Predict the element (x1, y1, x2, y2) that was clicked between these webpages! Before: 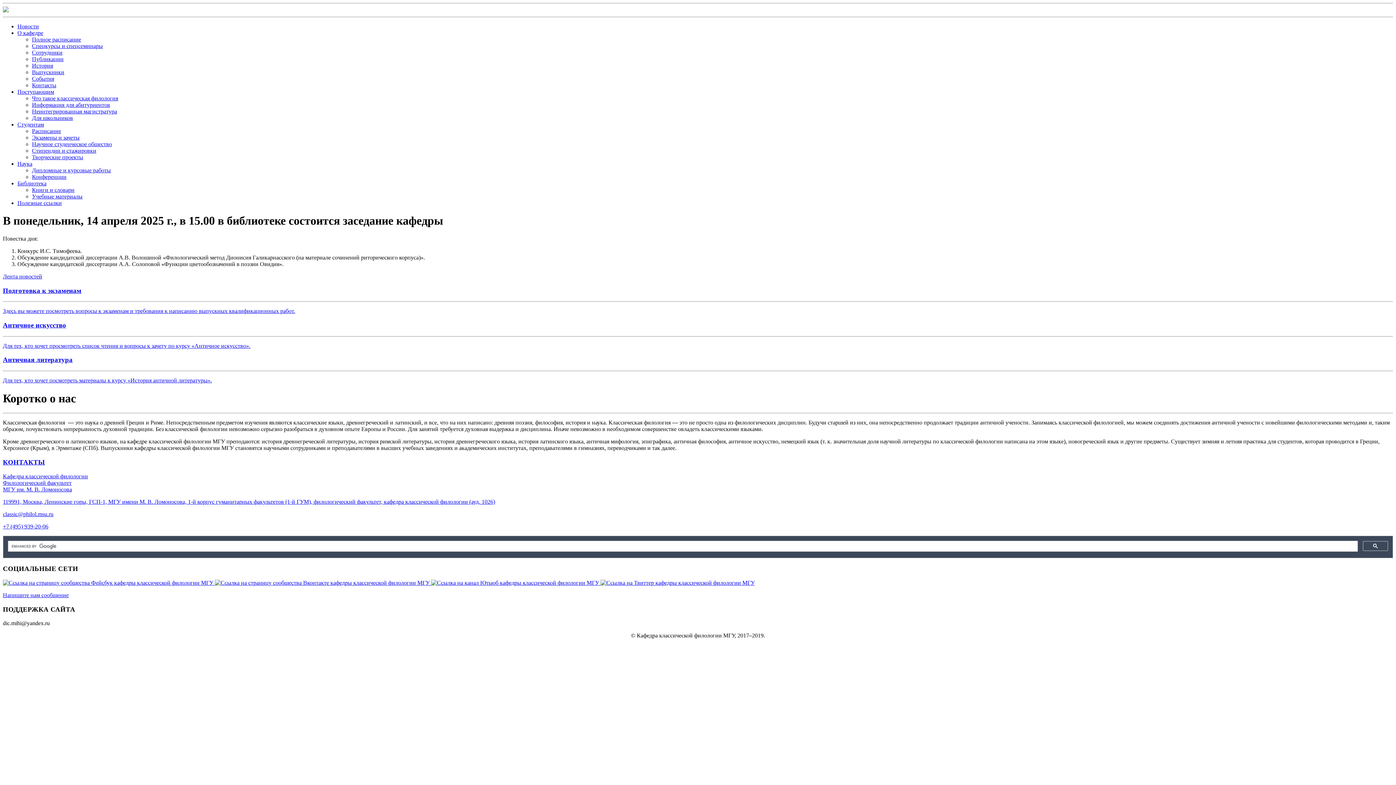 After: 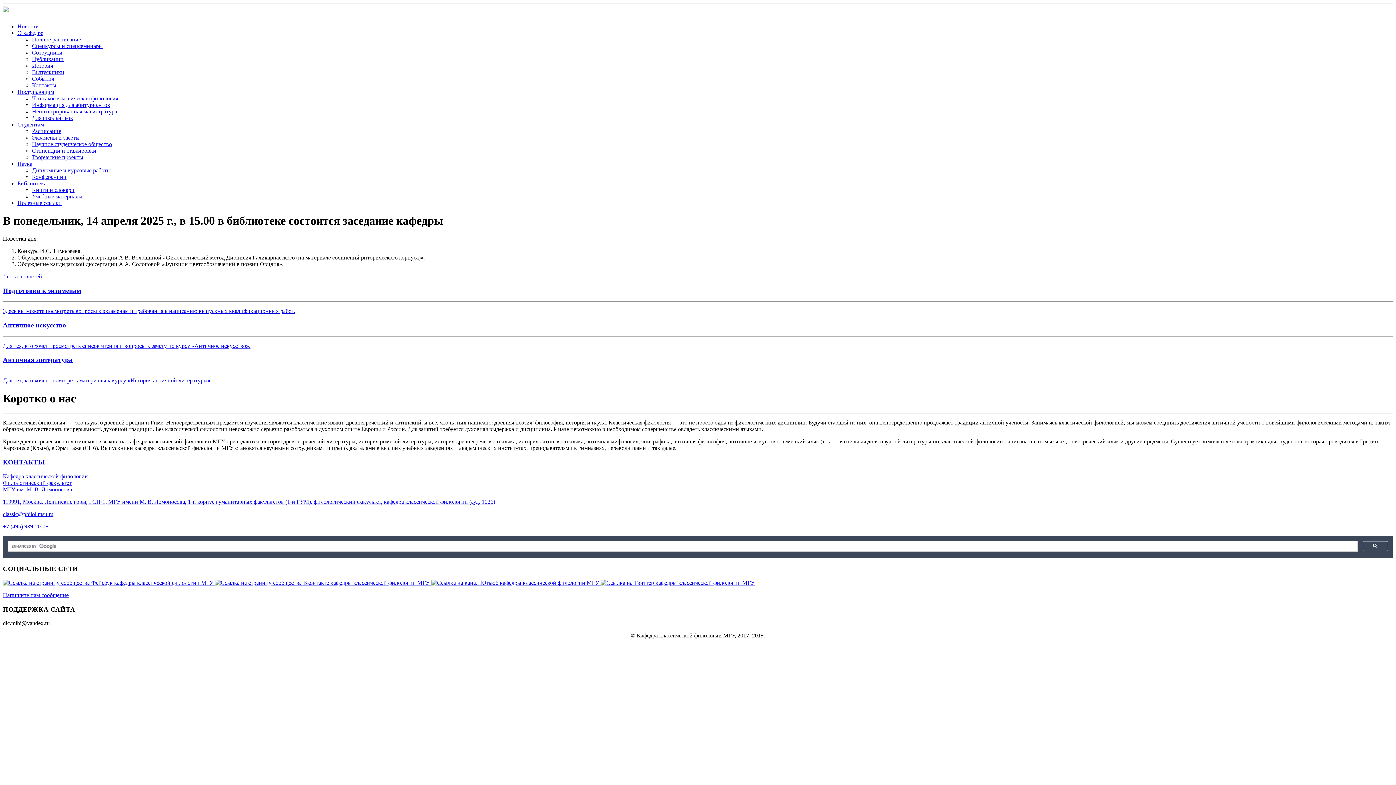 Action: bbox: (17, 23, 38, 29) label: Новости